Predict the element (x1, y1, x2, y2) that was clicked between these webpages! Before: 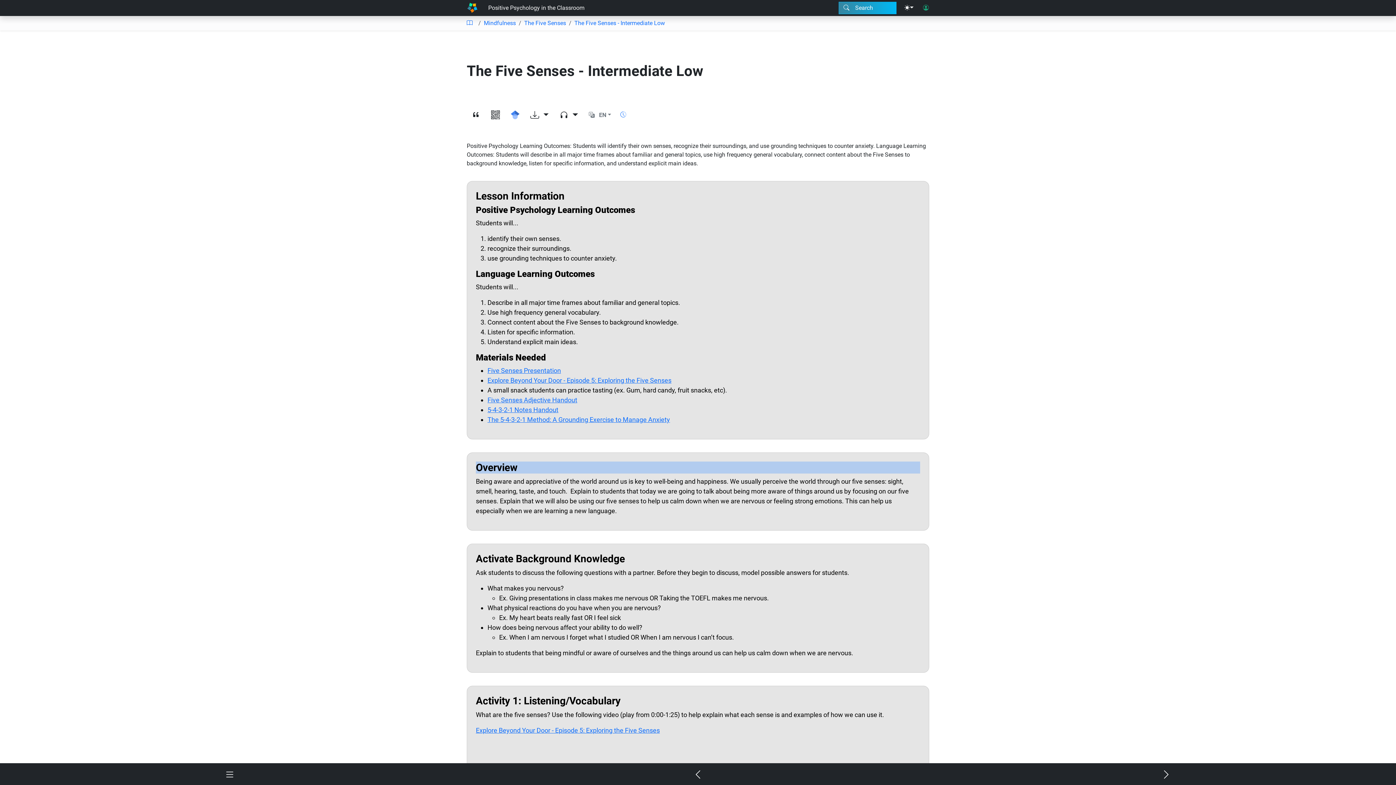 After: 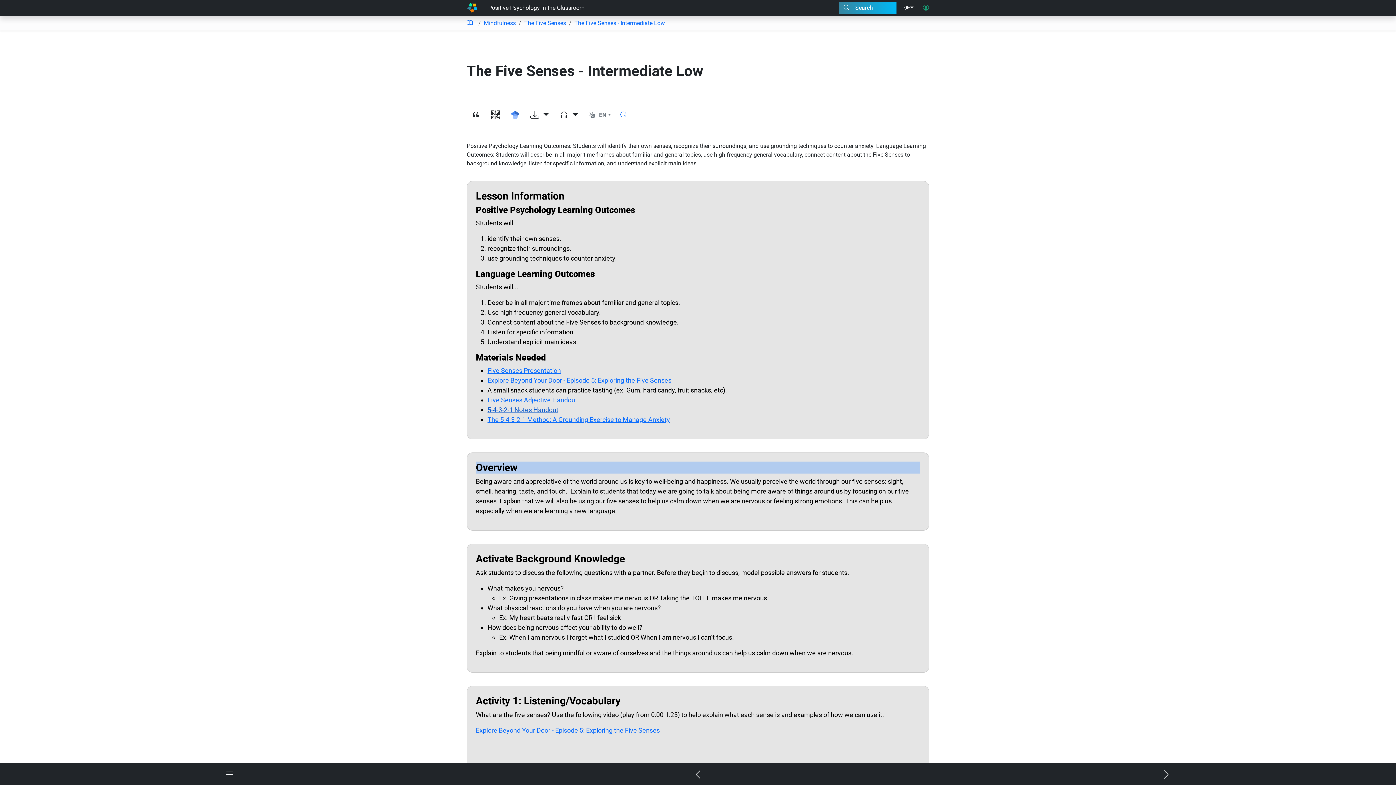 Action: bbox: (487, 406, 558, 413) label: 5-4-3-2-1 Notes Handout